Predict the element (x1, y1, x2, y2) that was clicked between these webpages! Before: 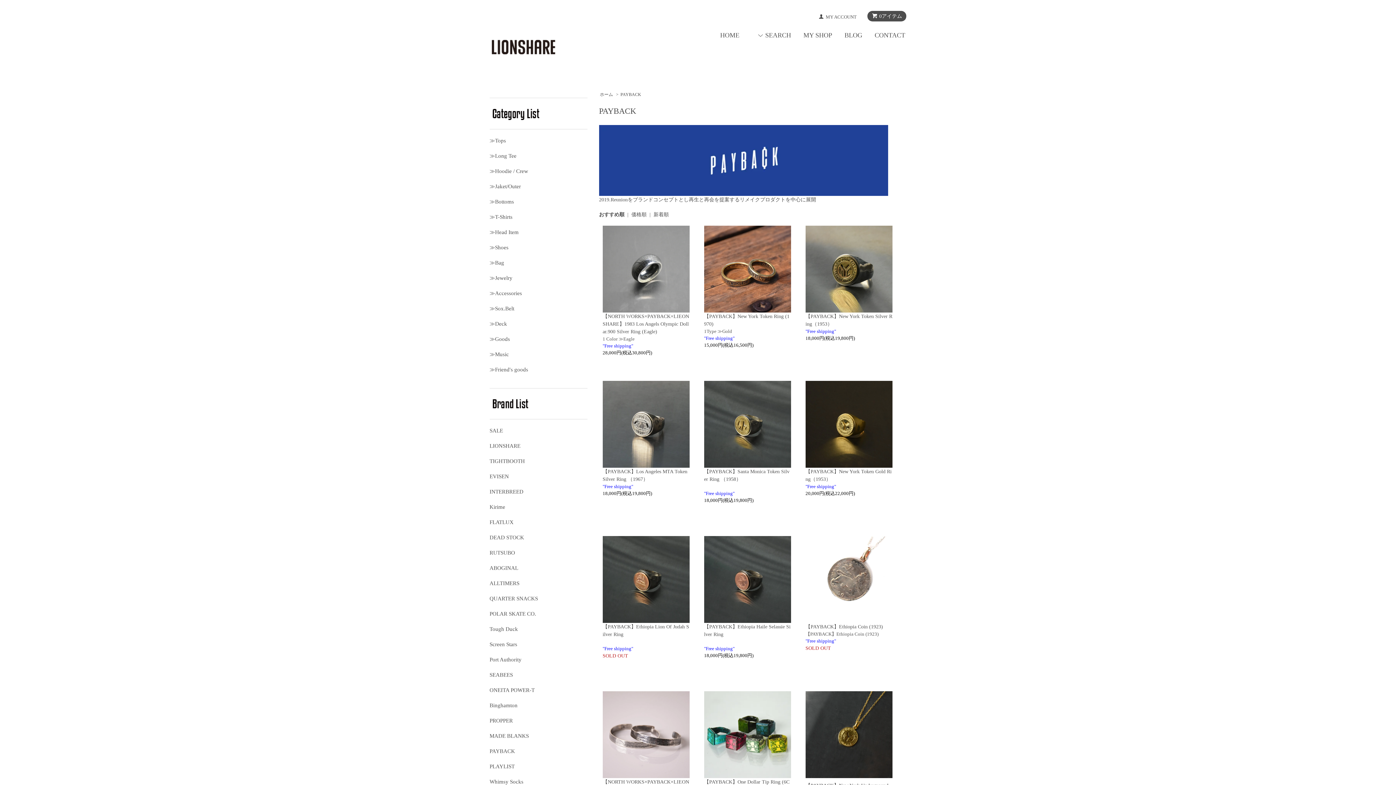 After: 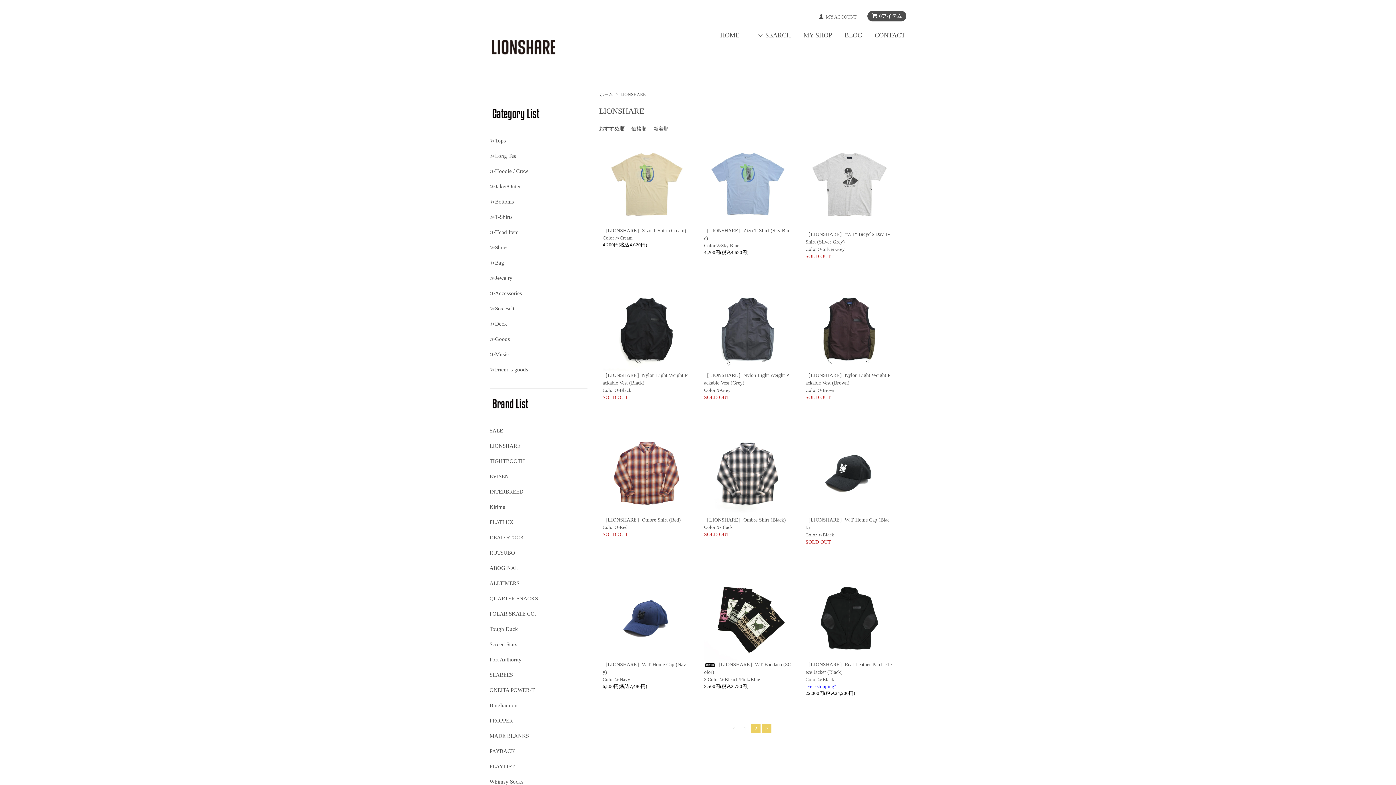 Action: bbox: (489, 442, 587, 450) label: LIONSHARE